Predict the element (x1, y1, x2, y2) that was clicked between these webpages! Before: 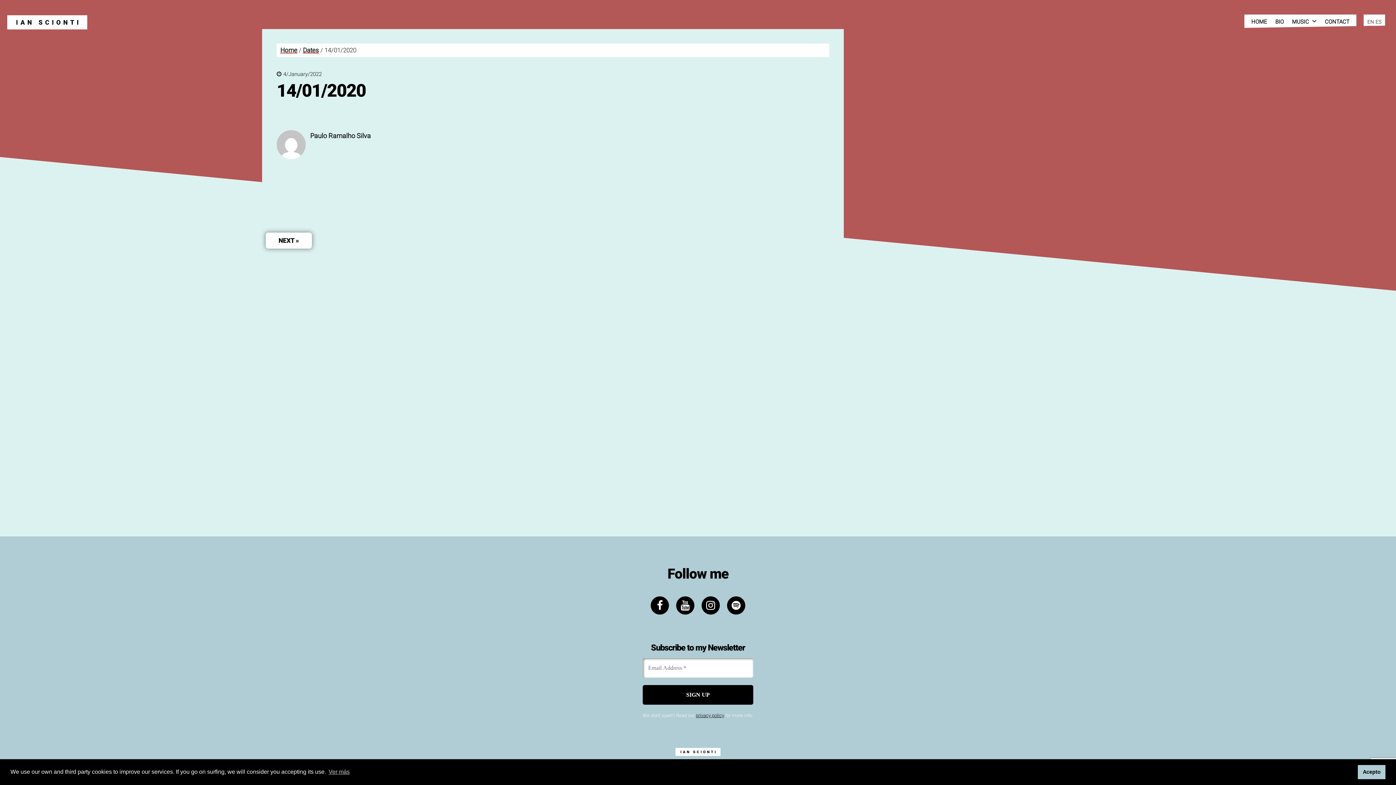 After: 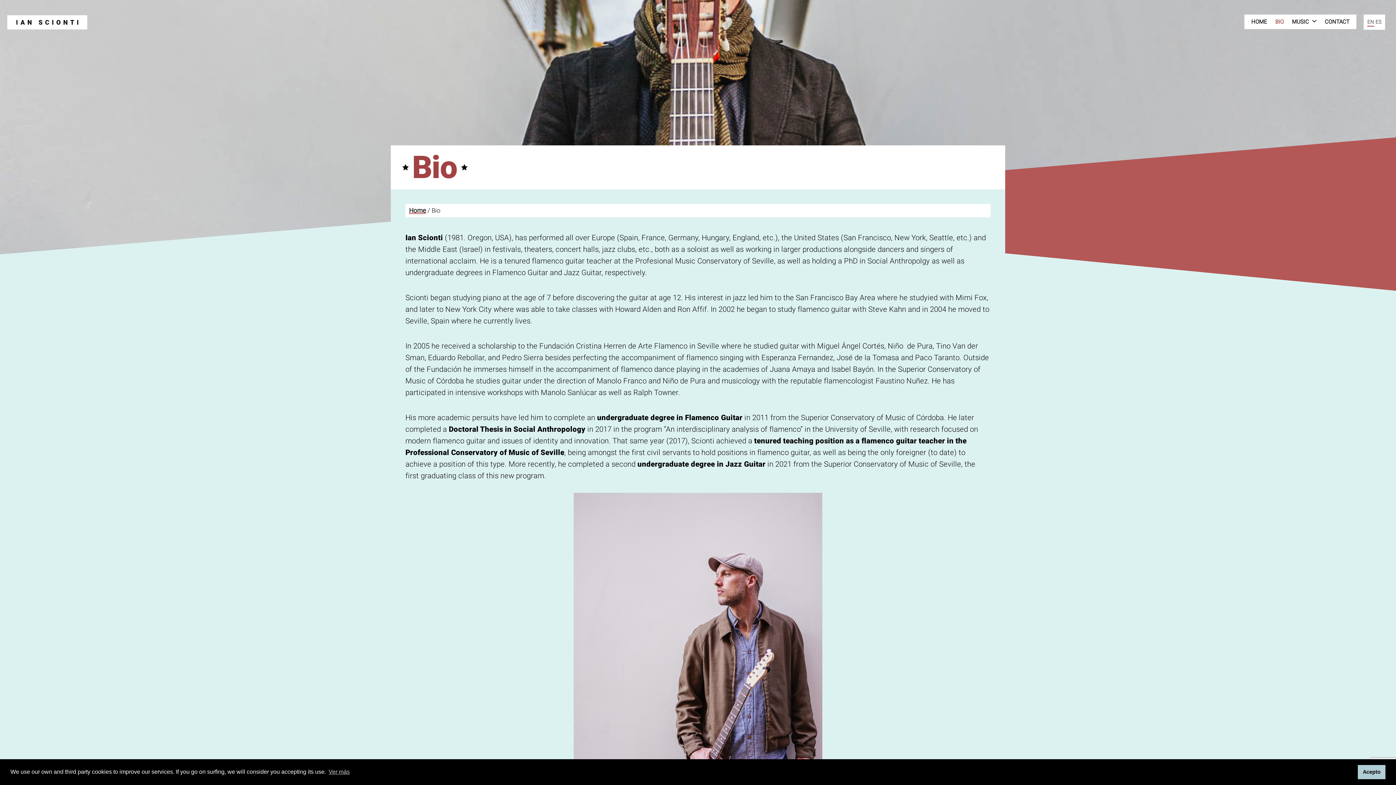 Action: bbox: (1271, 15, 1288, 28) label: BIO